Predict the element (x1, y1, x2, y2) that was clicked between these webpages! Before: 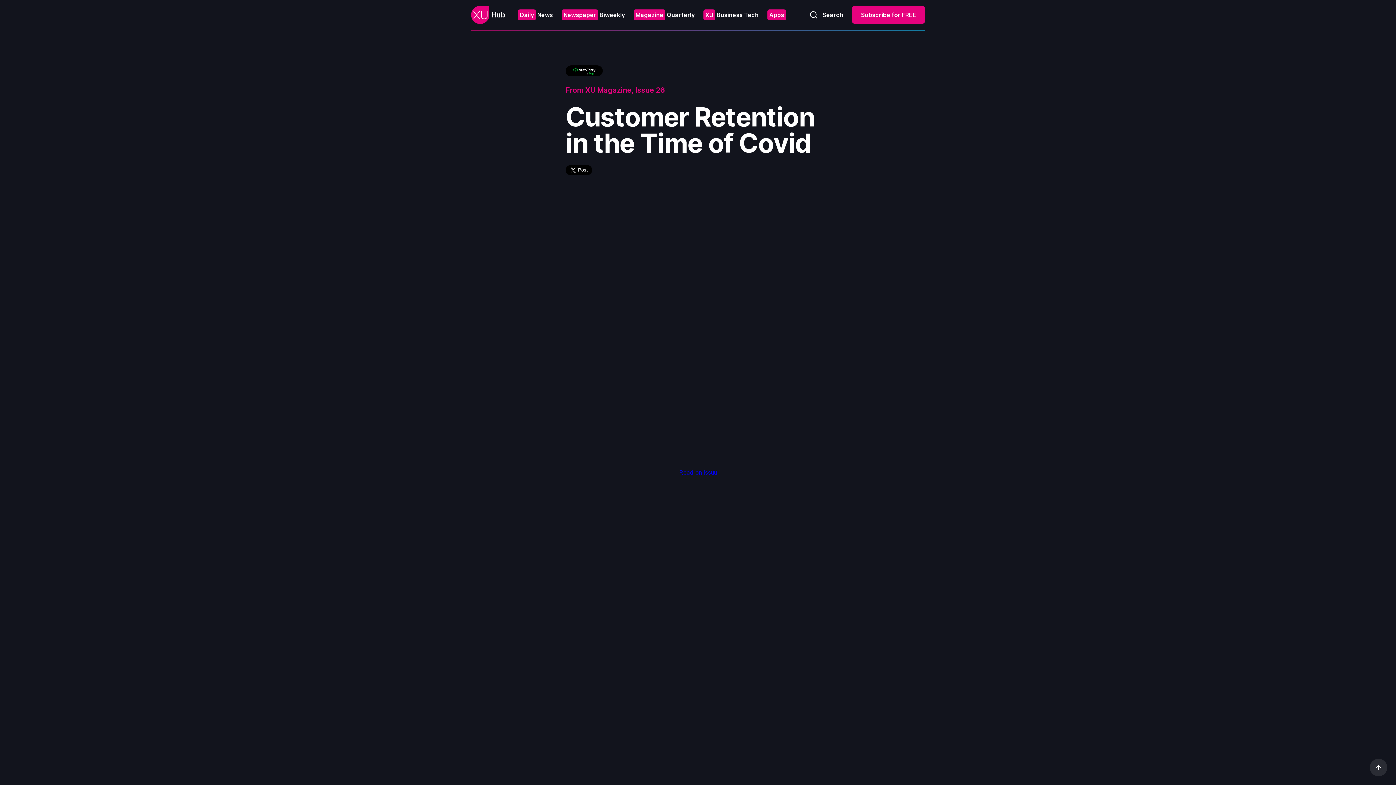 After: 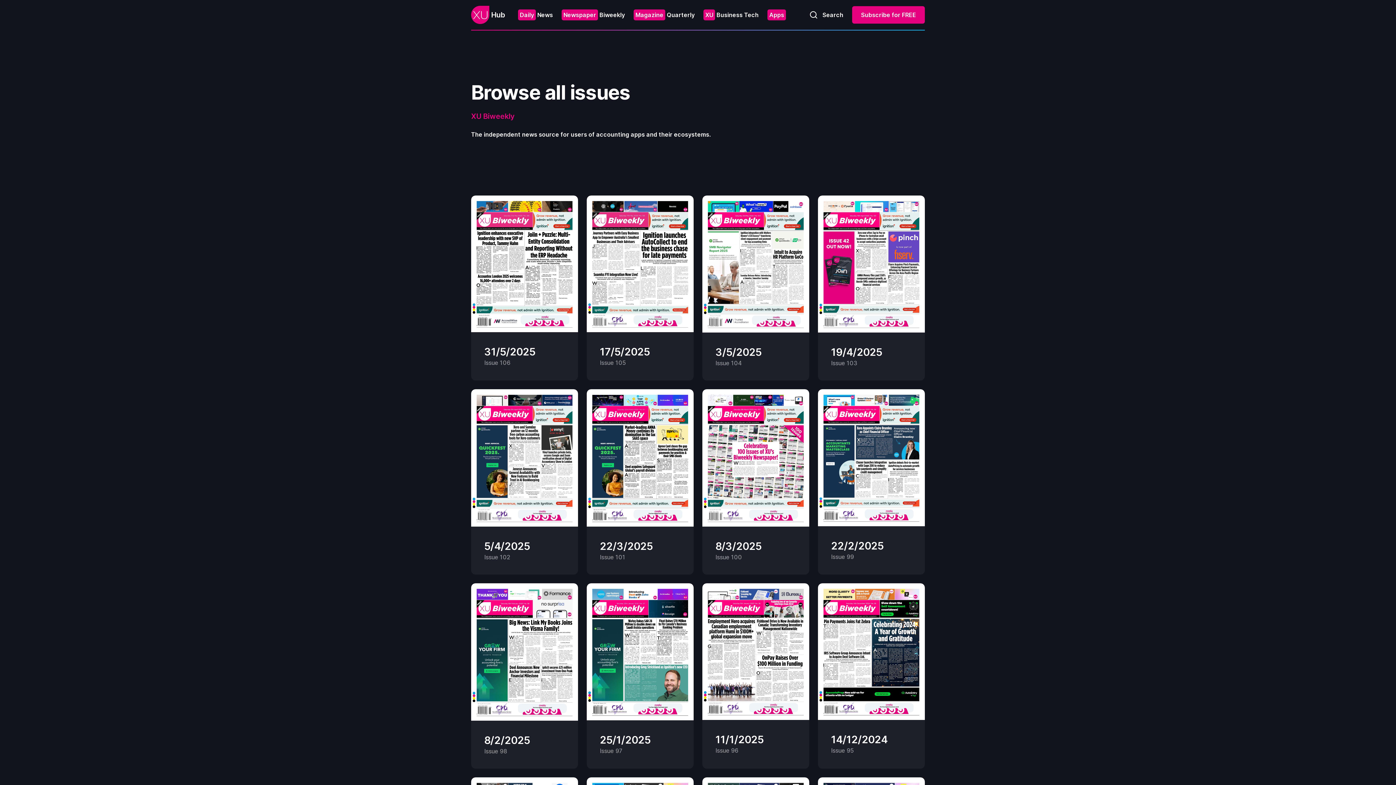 Action: bbox: (561, 10, 625, 19) label: Newspaper Biweekly